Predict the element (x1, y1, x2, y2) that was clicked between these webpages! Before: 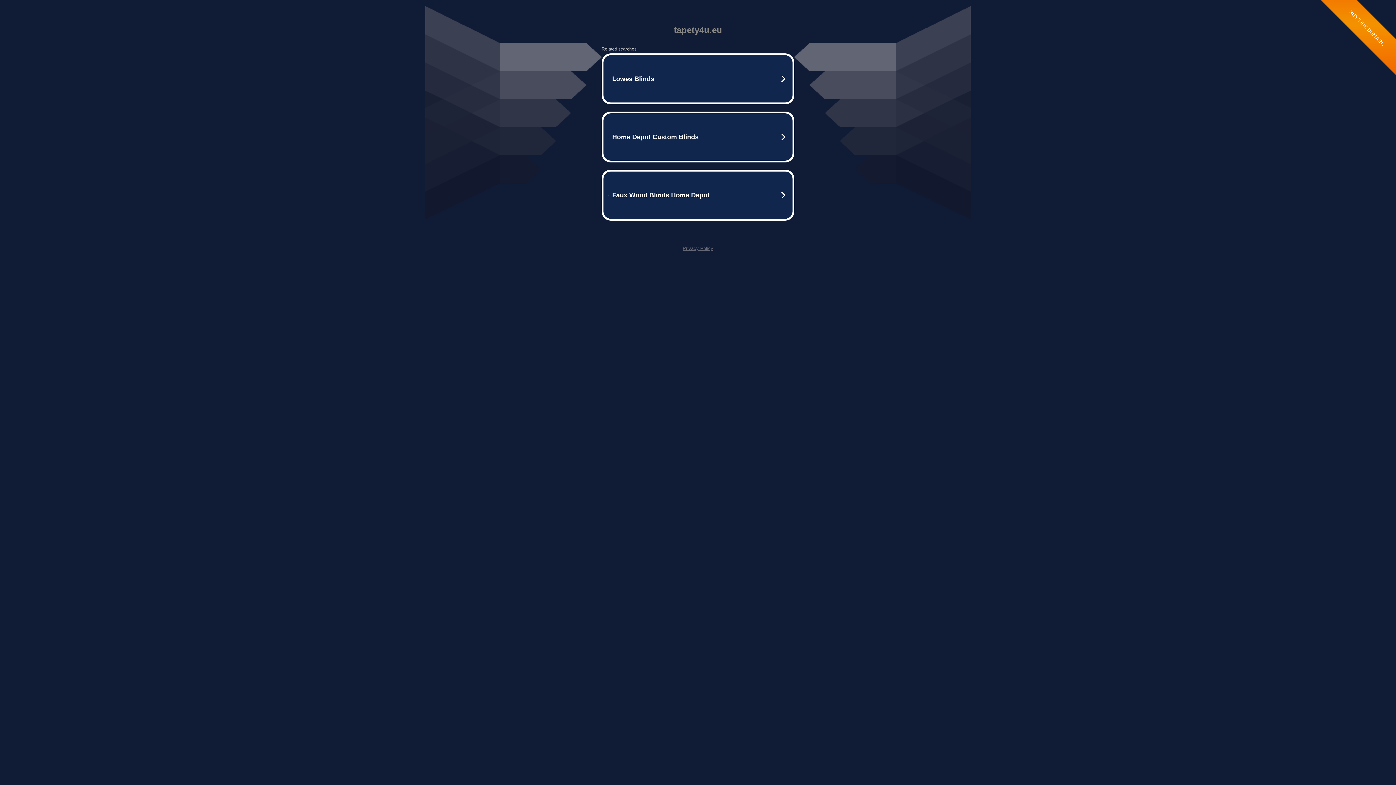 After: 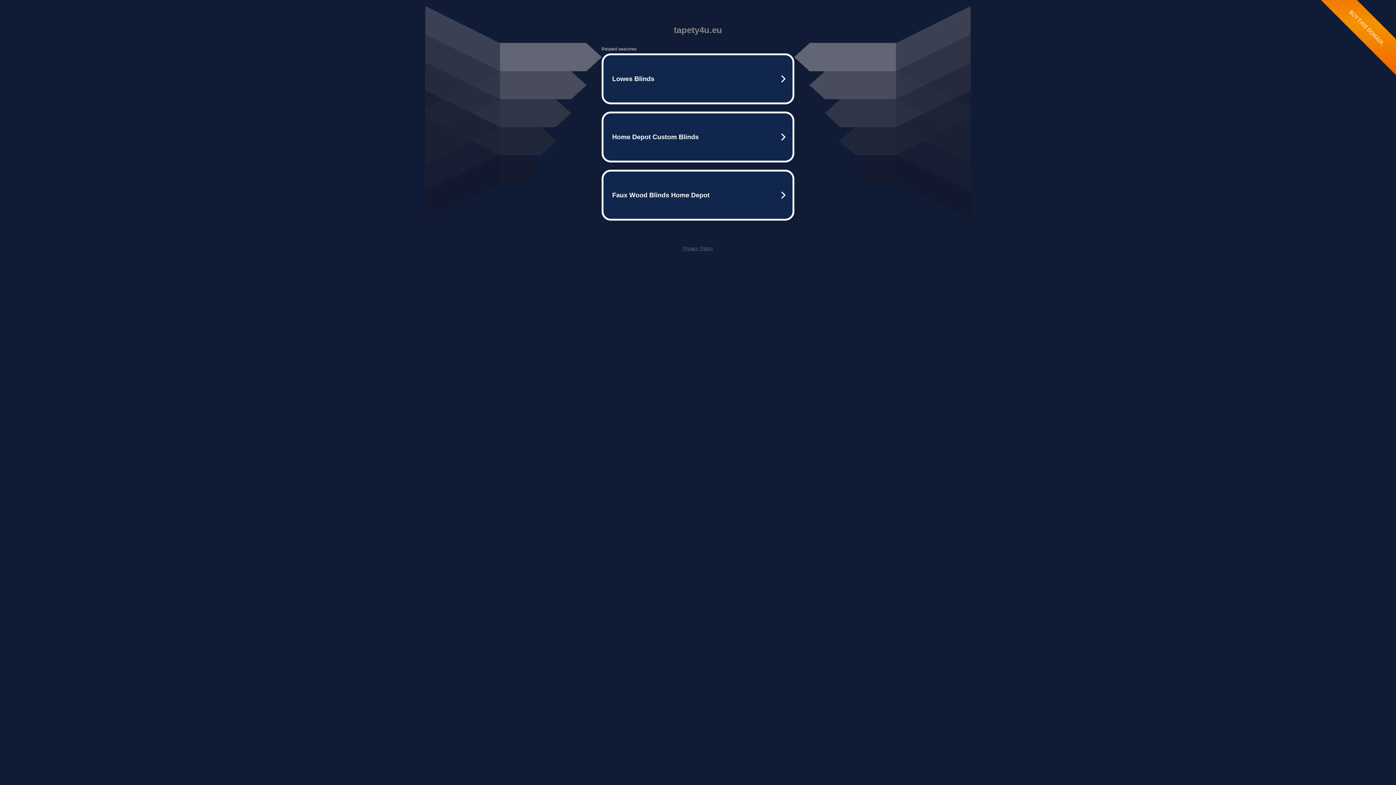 Action: label: Privacy Policy bbox: (682, 245, 713, 251)